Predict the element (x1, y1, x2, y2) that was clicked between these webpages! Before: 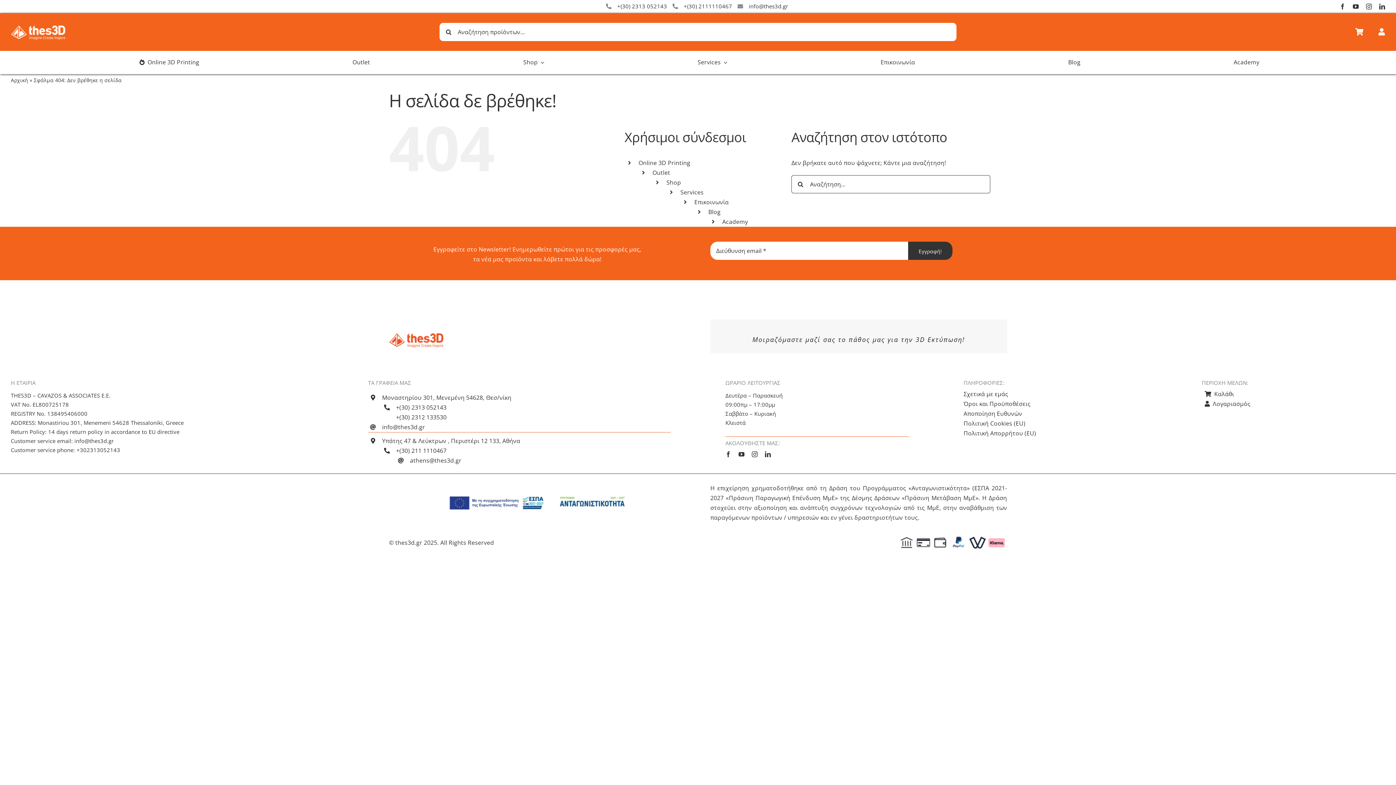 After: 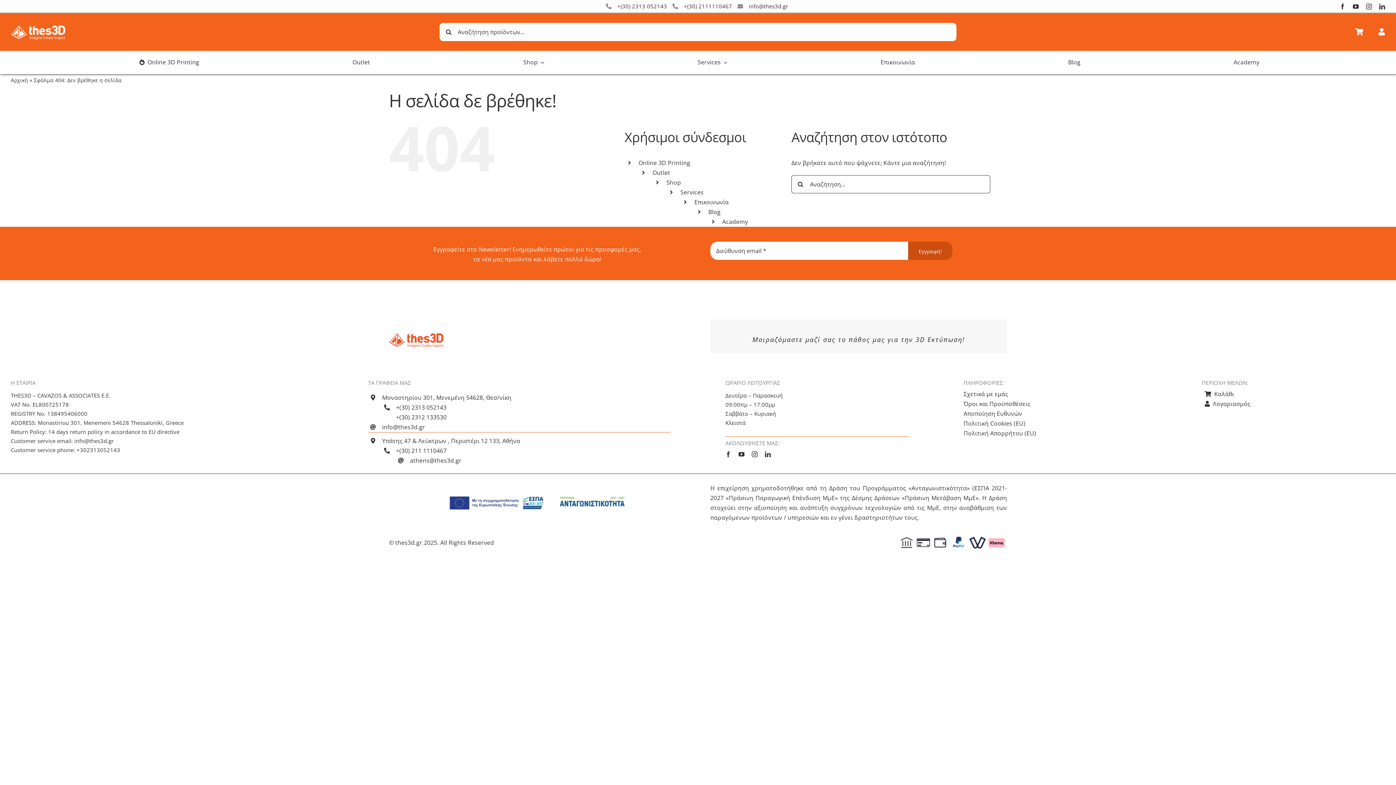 Action: label: Εγγραφή! bbox: (908, 241, 952, 259)